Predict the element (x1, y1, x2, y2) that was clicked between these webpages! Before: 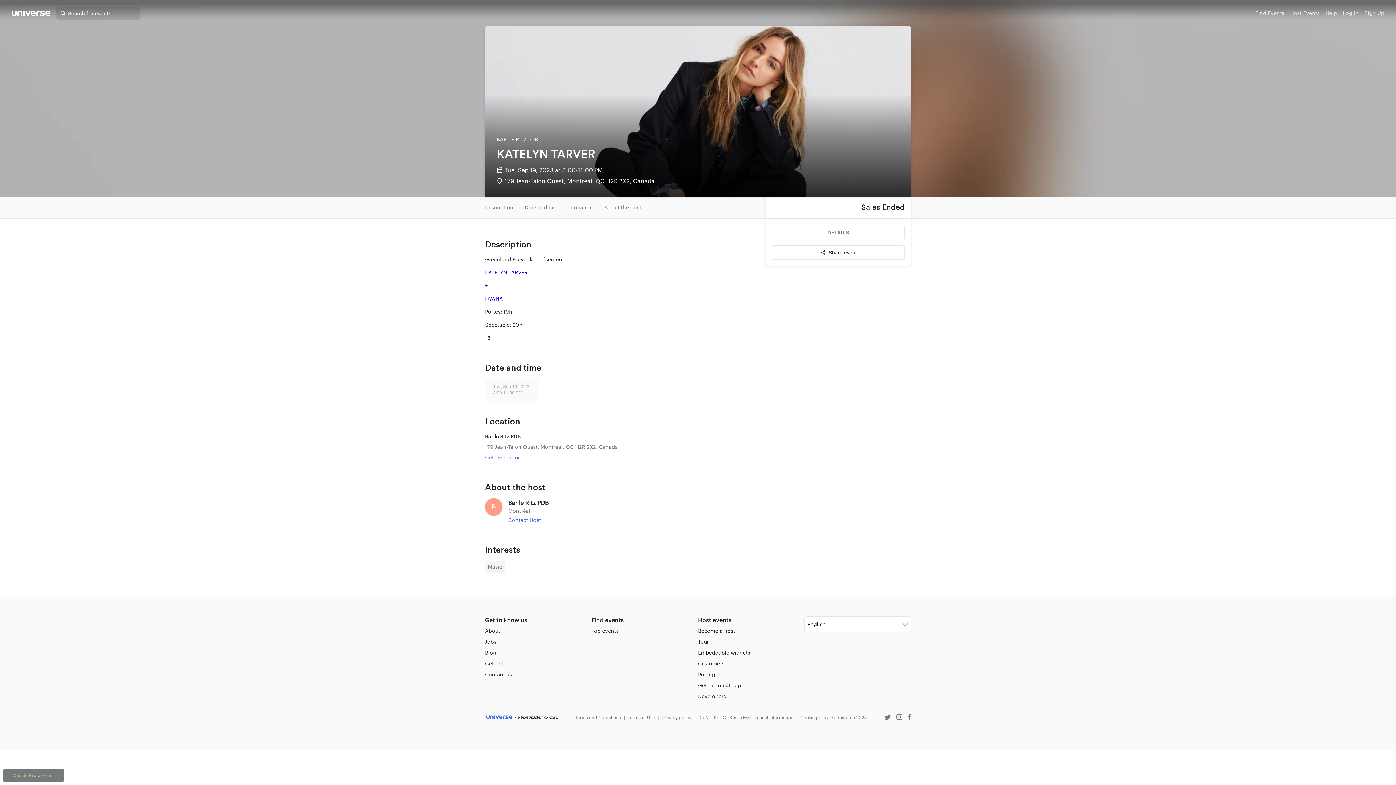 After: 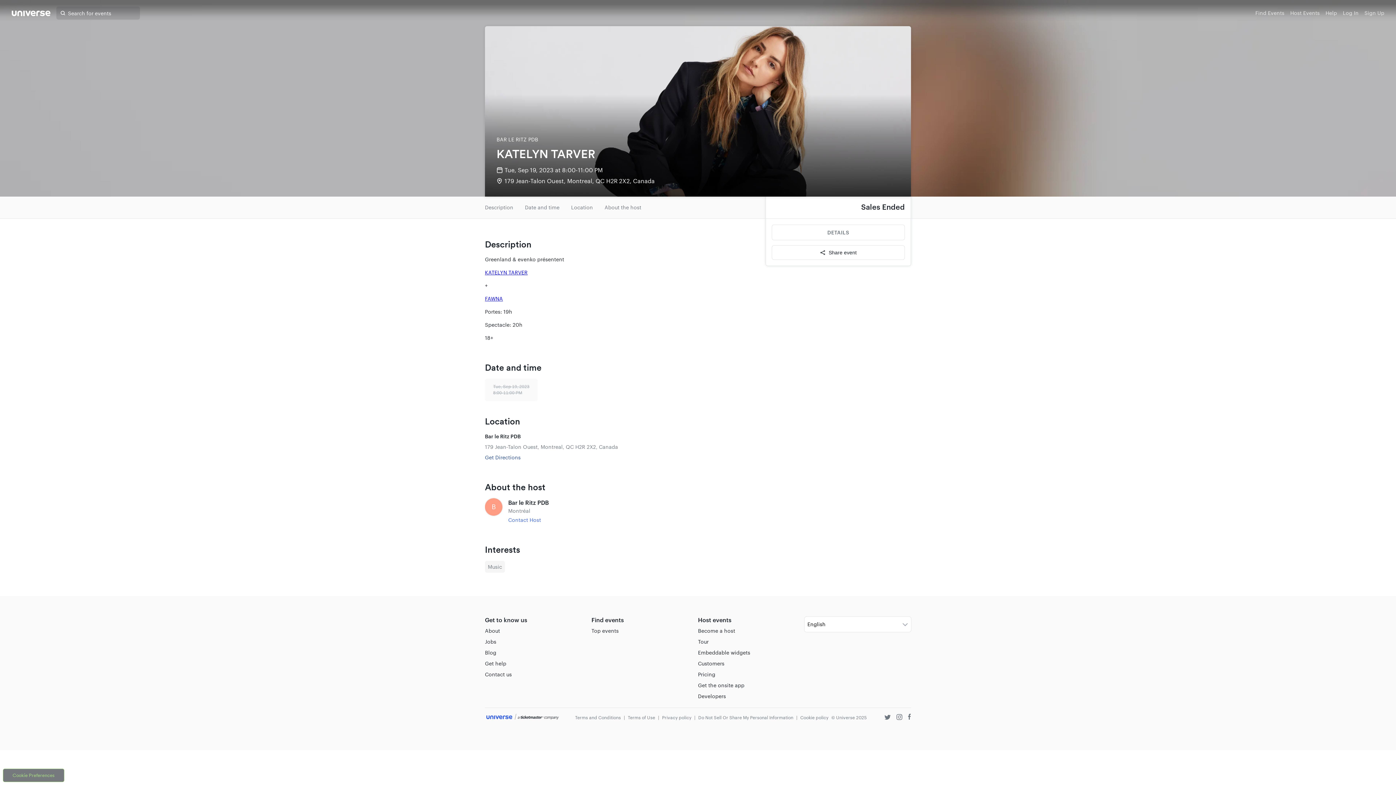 Action: label: Get Directions bbox: (485, 454, 520, 460)